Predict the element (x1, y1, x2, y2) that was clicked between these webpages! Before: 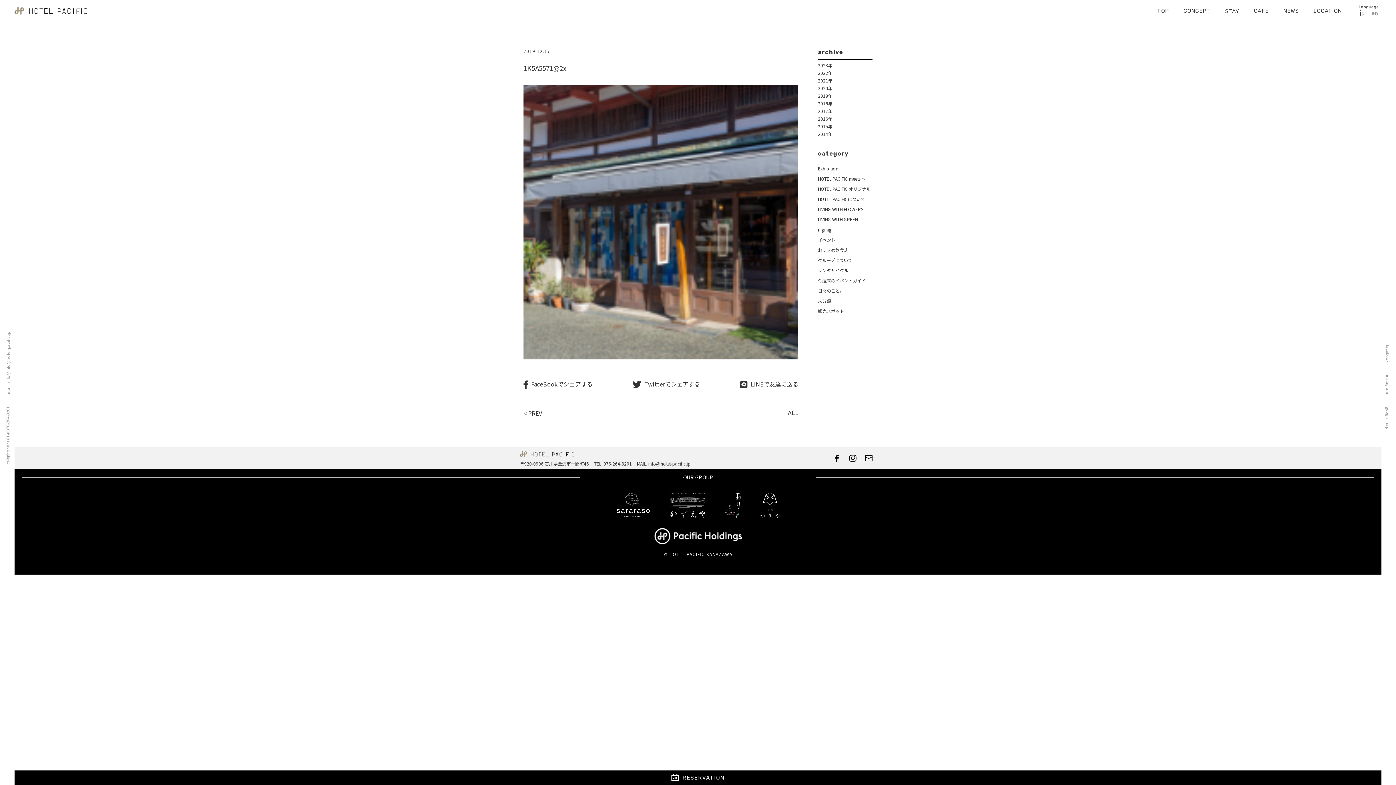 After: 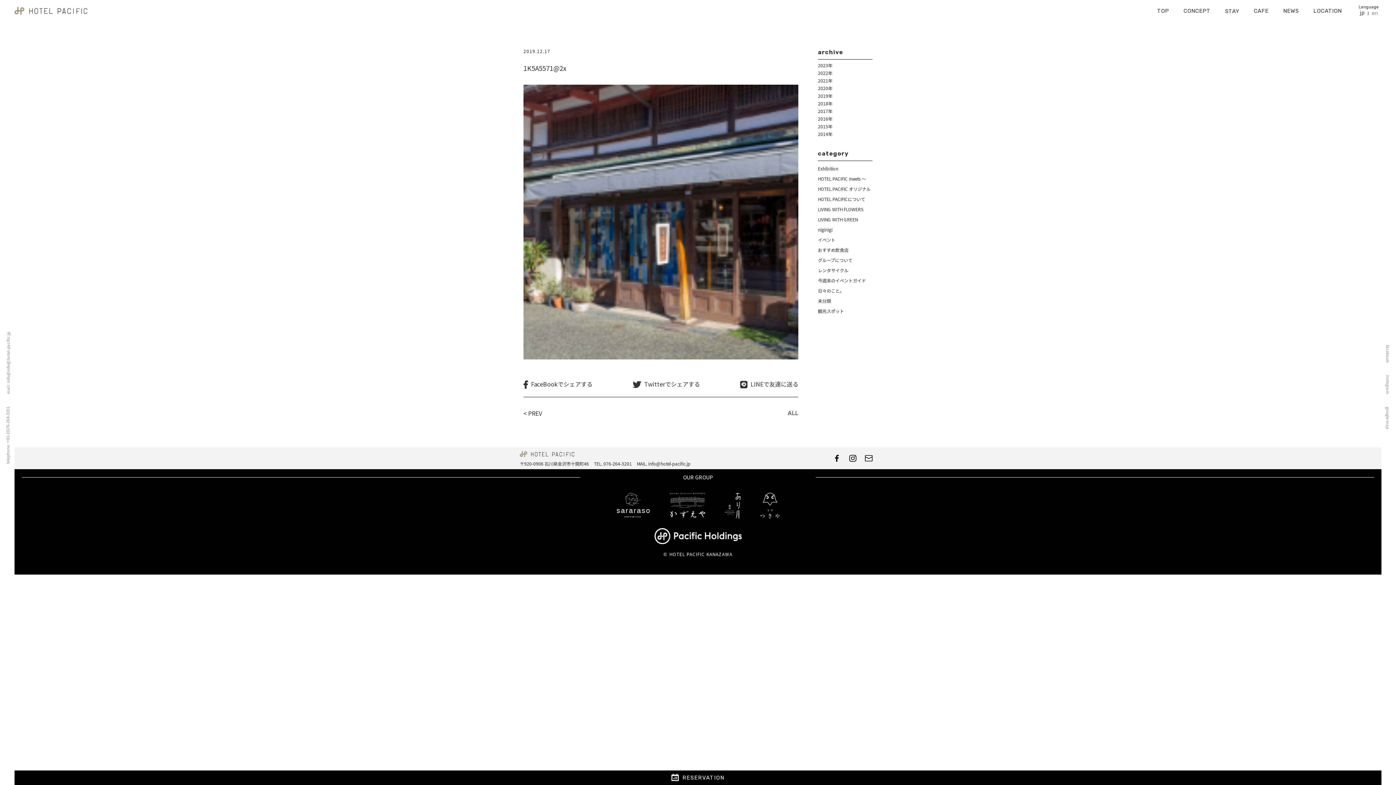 Action: bbox: (740, 380, 798, 389) label: LINEで友達に送る